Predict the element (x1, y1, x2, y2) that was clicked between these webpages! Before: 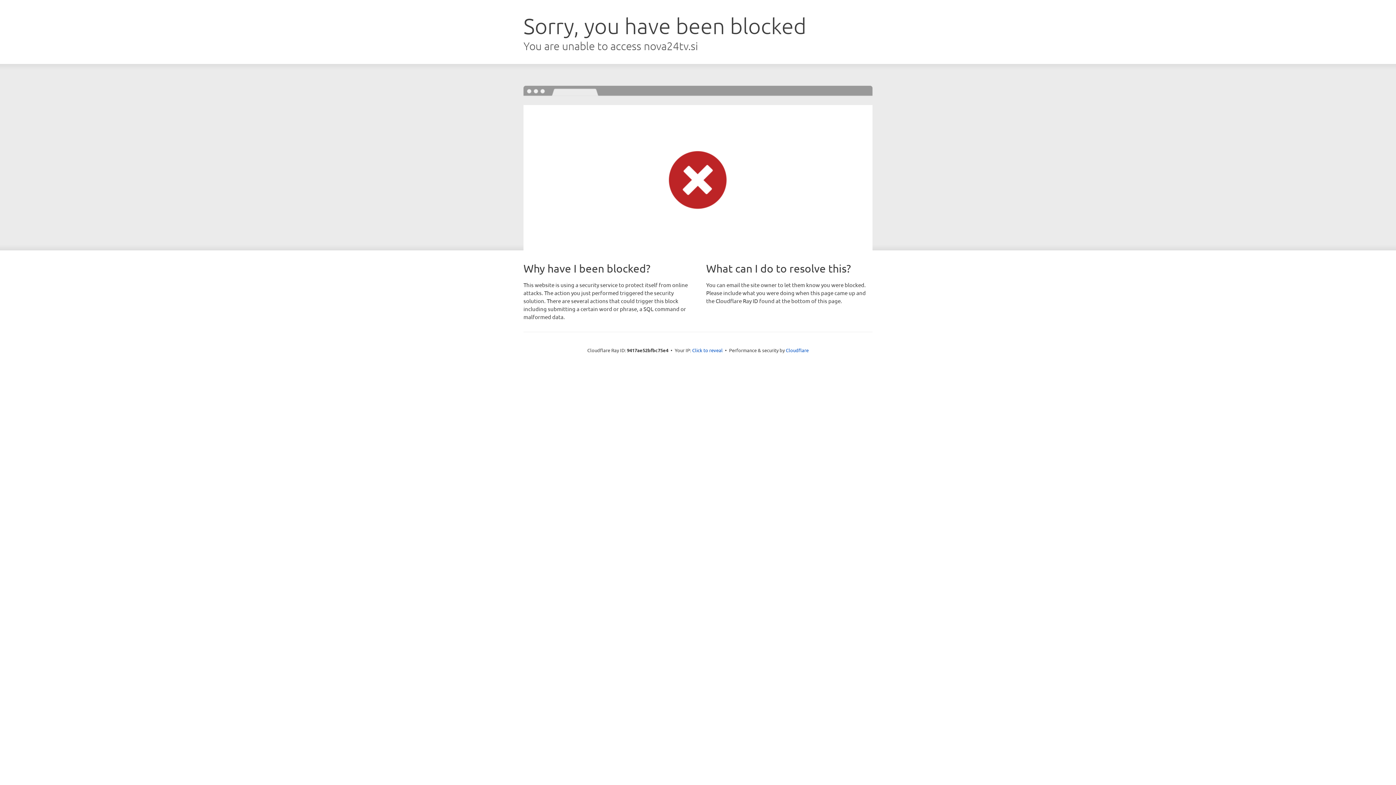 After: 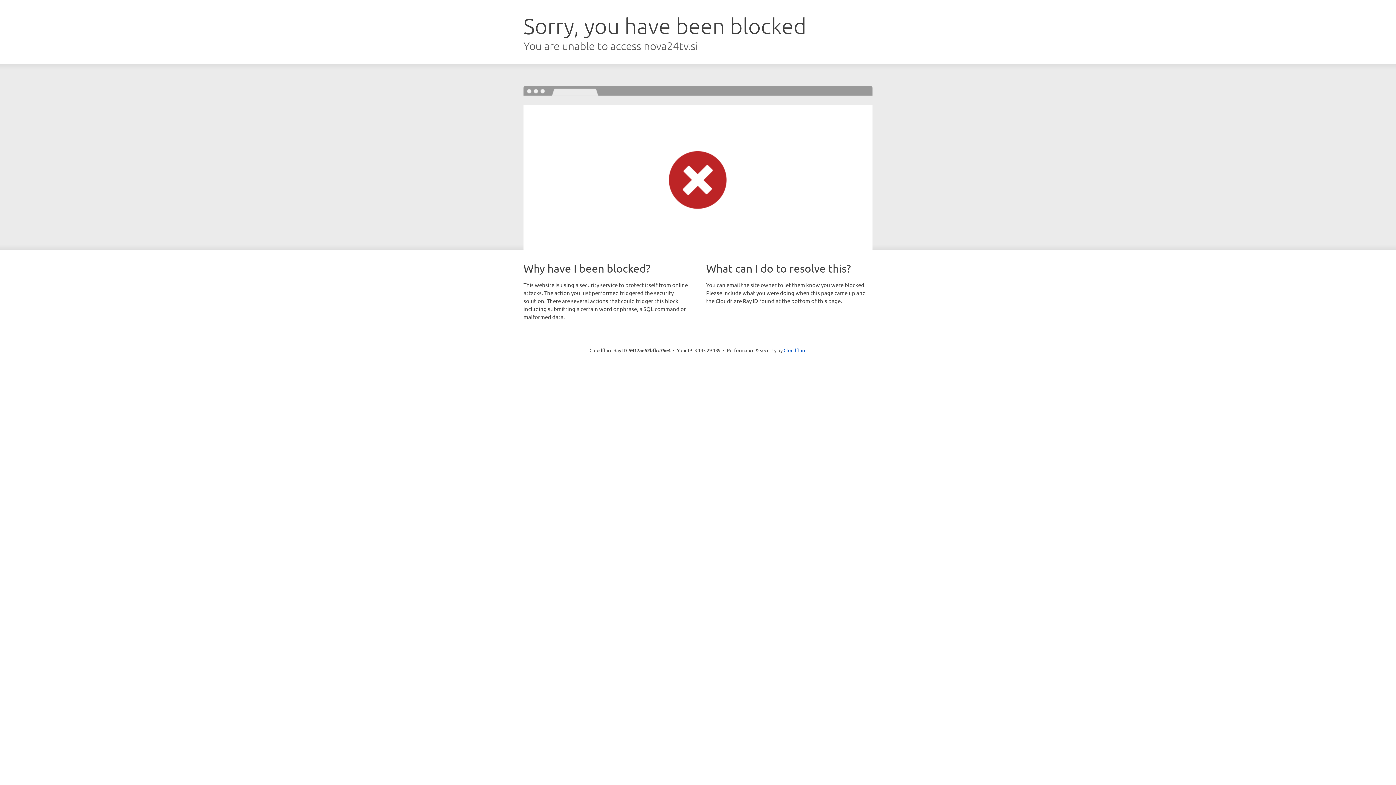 Action: label: Click to reveal bbox: (692, 346, 722, 353)